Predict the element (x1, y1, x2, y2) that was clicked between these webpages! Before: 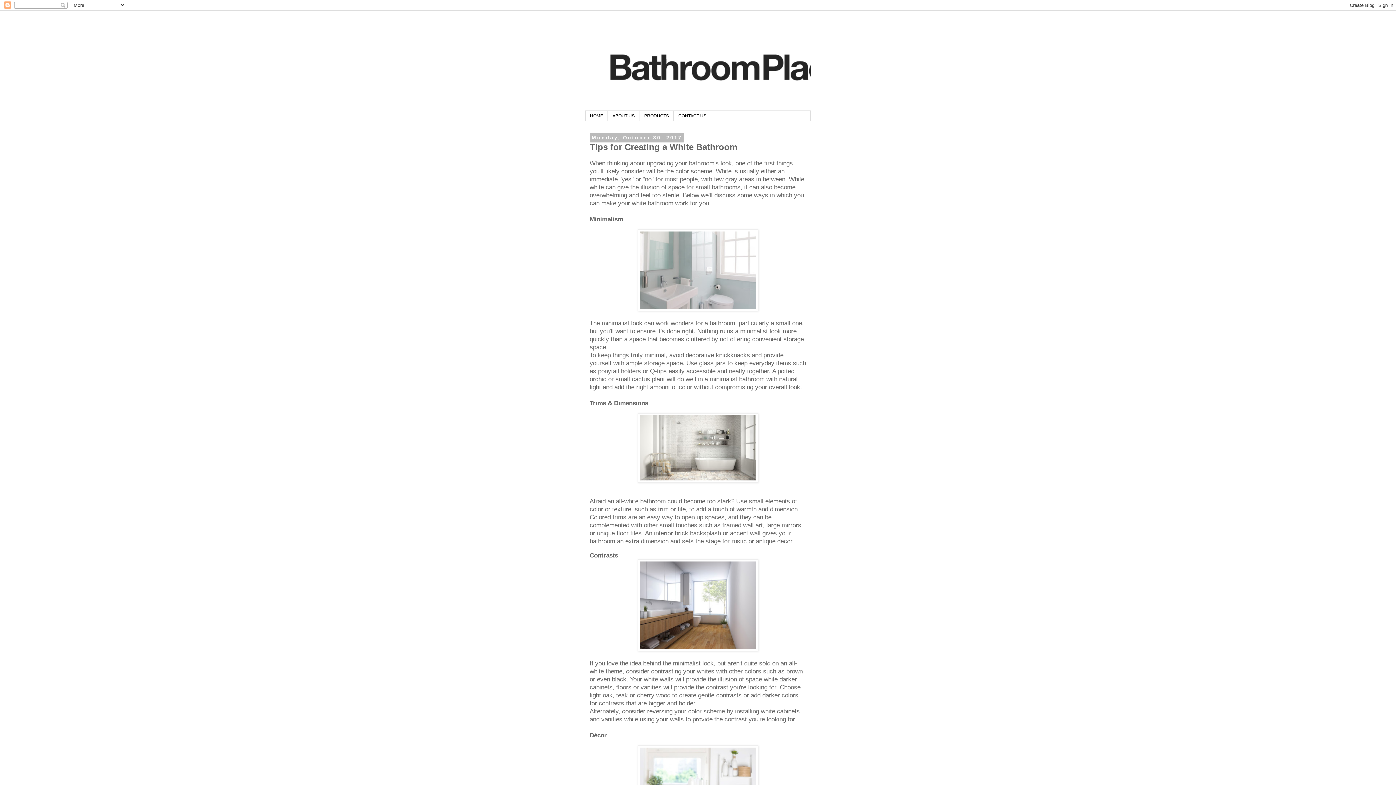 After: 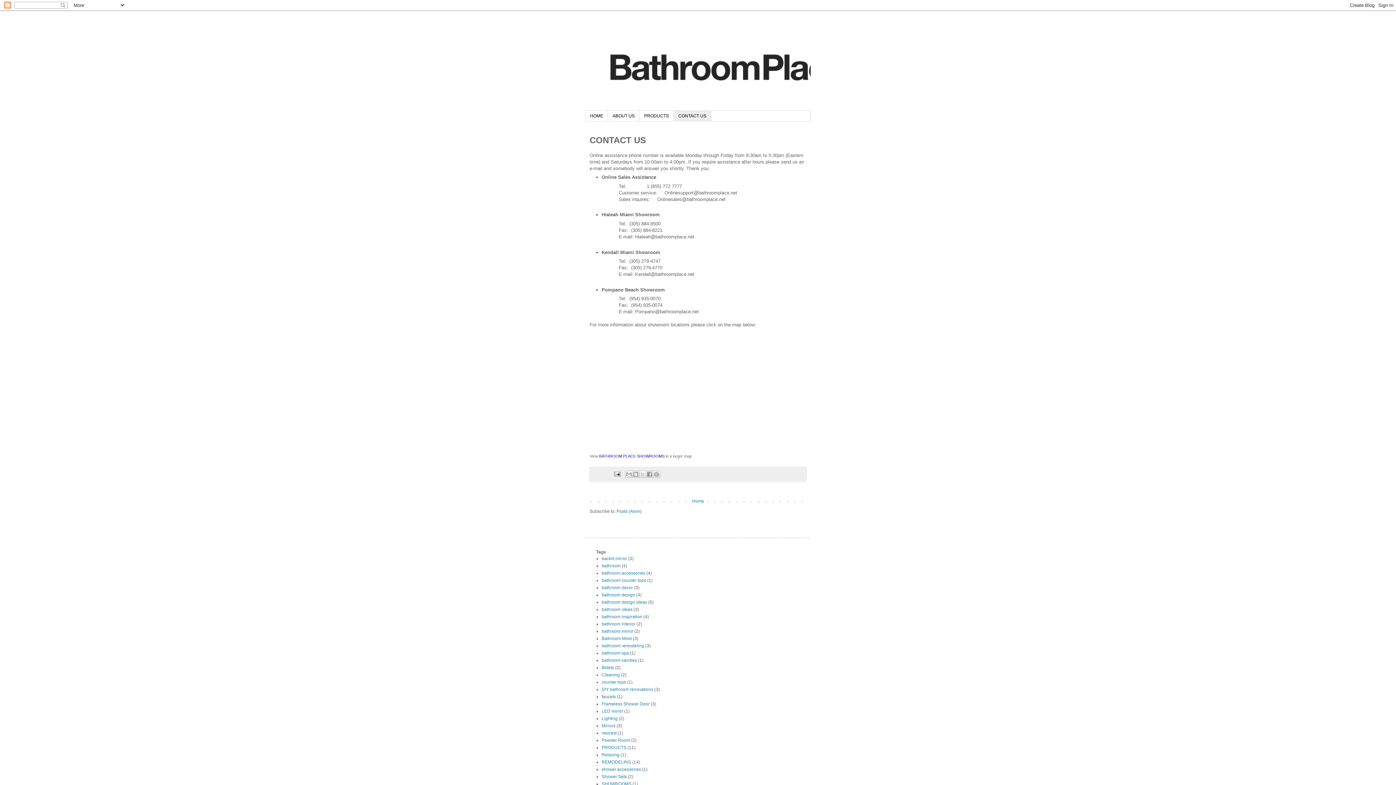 Action: label: CONTACT US bbox: (673, 110, 711, 121)